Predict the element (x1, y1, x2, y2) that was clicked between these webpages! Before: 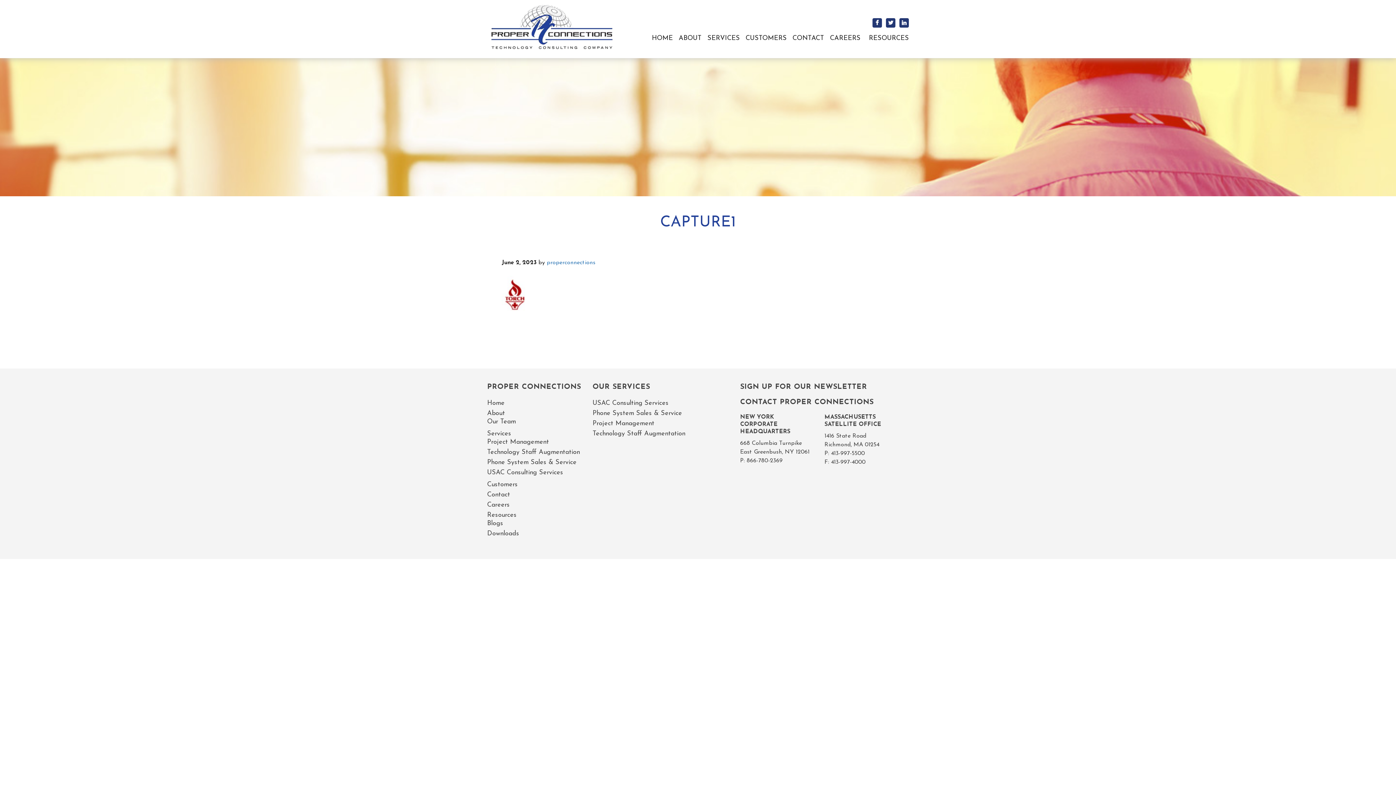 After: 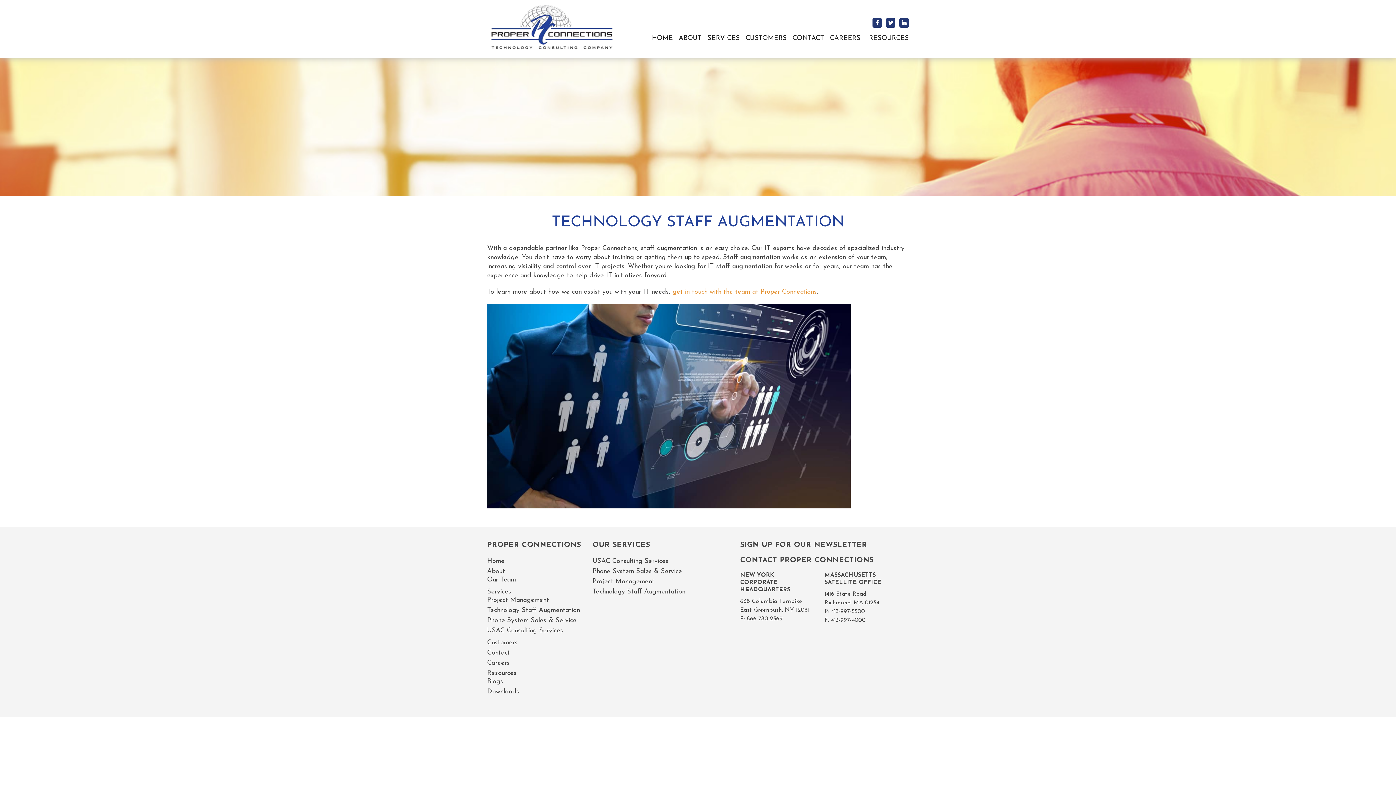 Action: label: Technology Staff Augmentation bbox: (487, 449, 580, 456)